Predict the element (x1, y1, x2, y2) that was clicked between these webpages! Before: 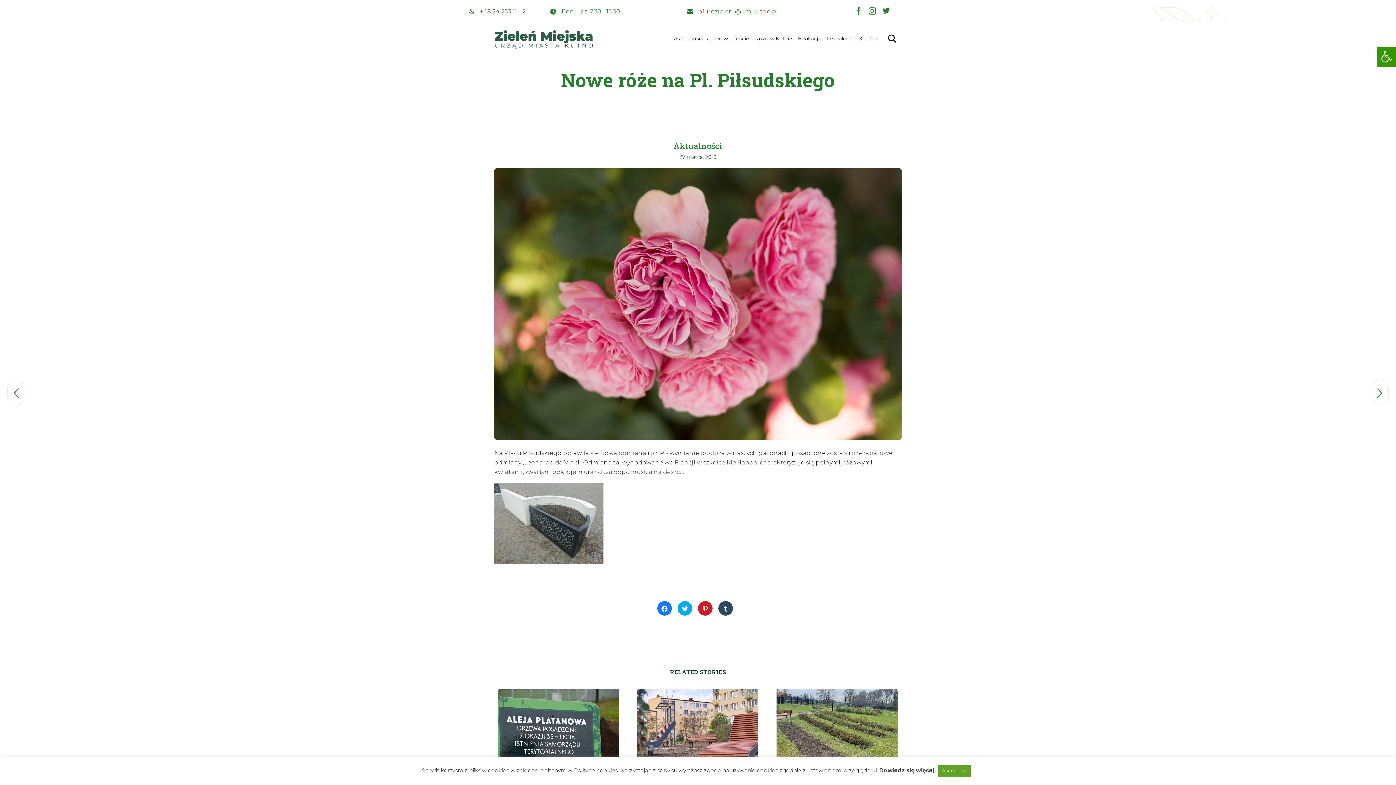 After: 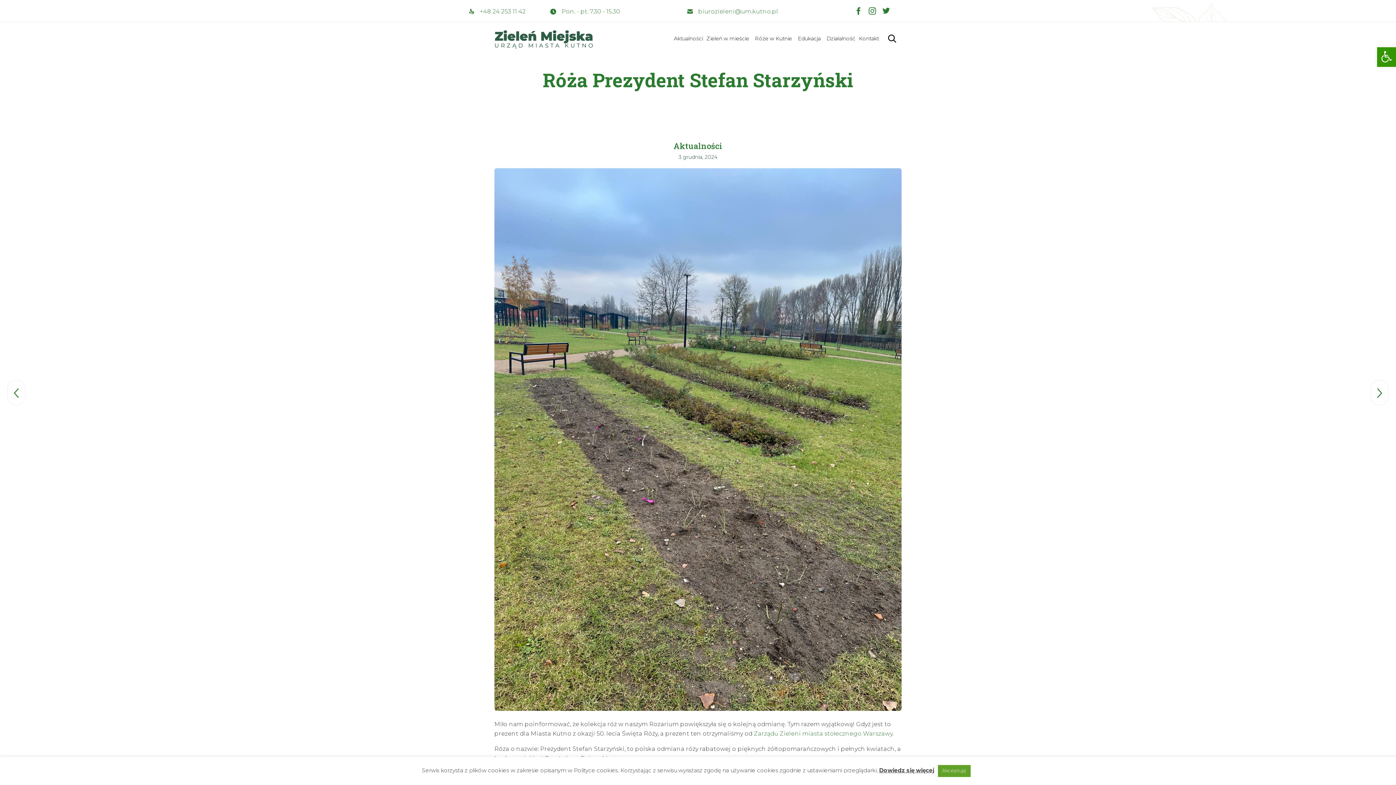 Action: label: vamtam-theme-circle-post bbox: (776, 689, 897, 798)